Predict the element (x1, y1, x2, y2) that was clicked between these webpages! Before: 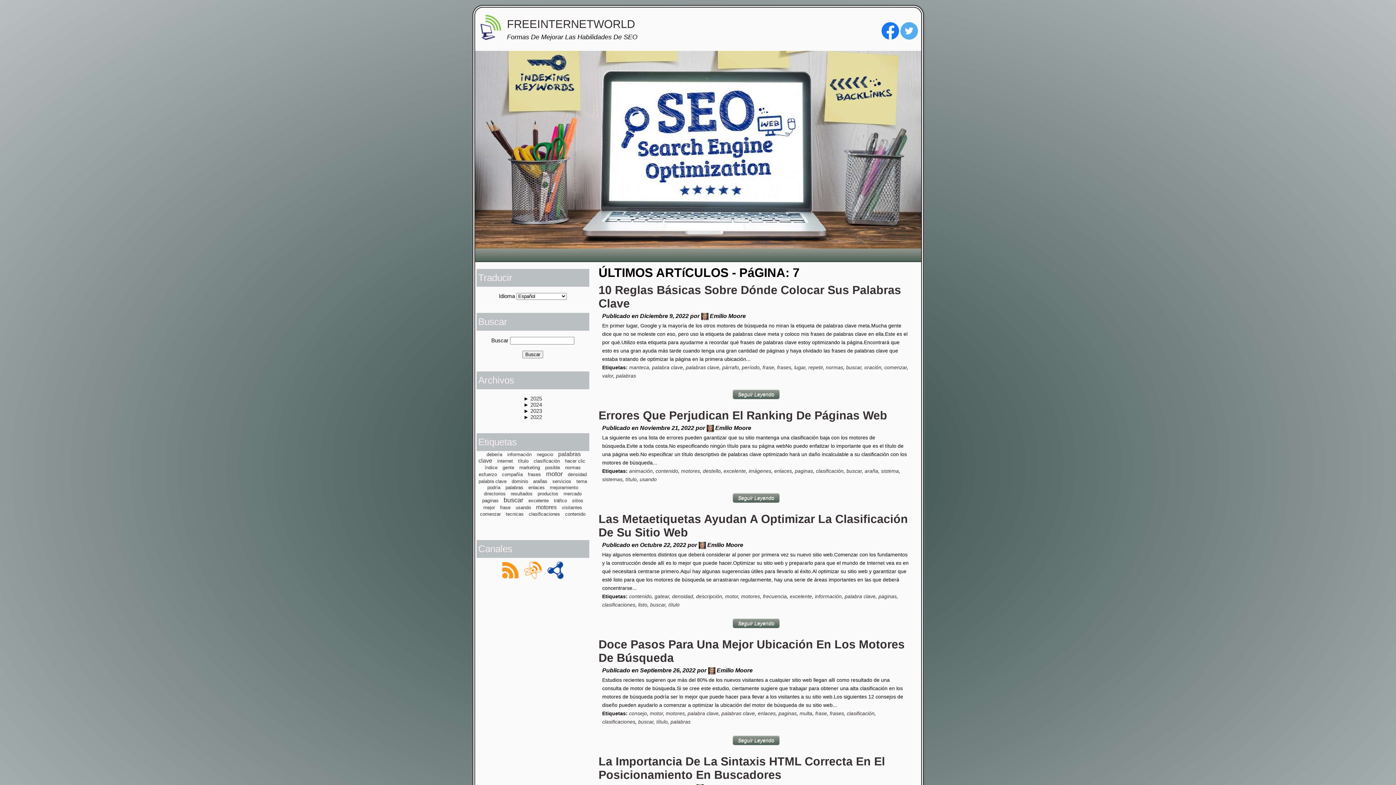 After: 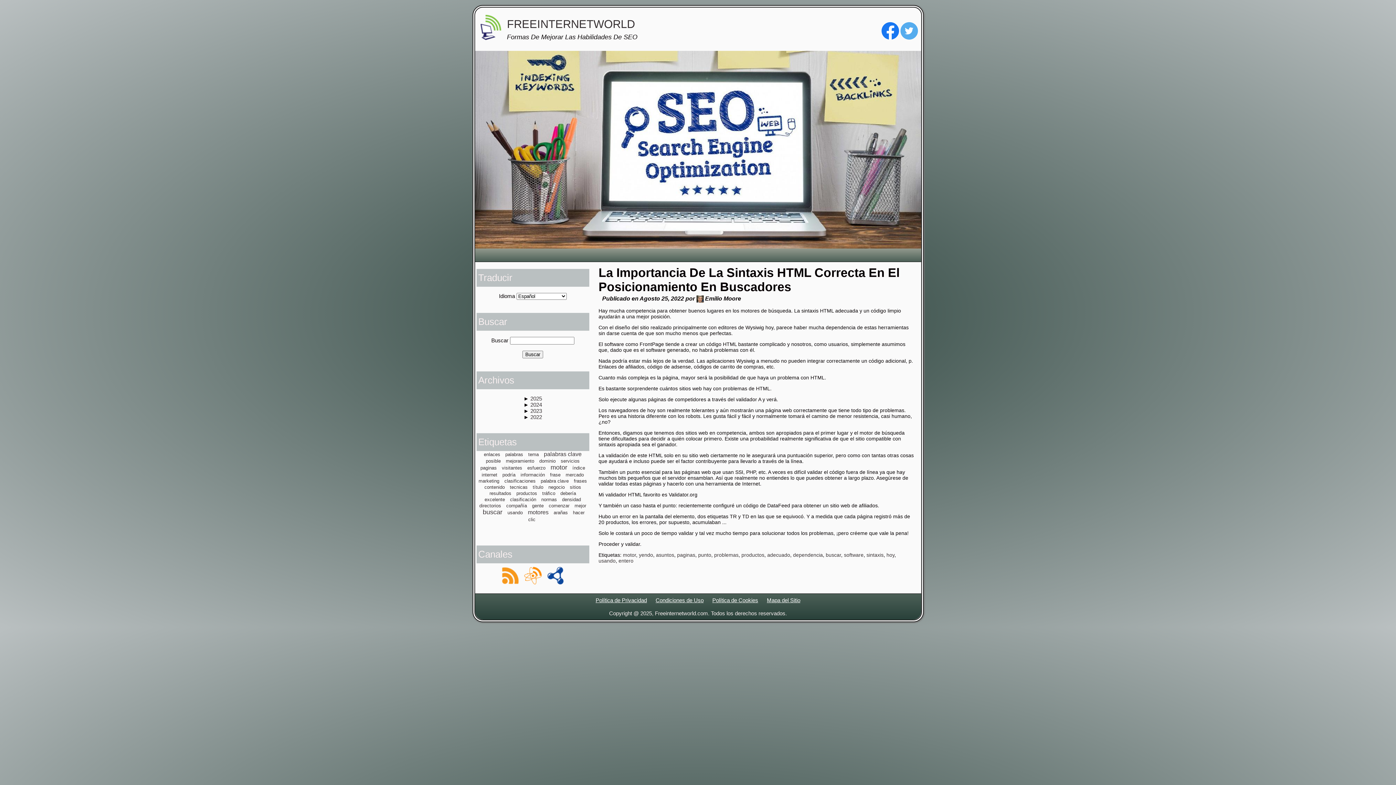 Action: bbox: (598, 755, 885, 781) label: La Importancia De La Sintaxis HTML Correcta En El Posicionamiento En Buscadores